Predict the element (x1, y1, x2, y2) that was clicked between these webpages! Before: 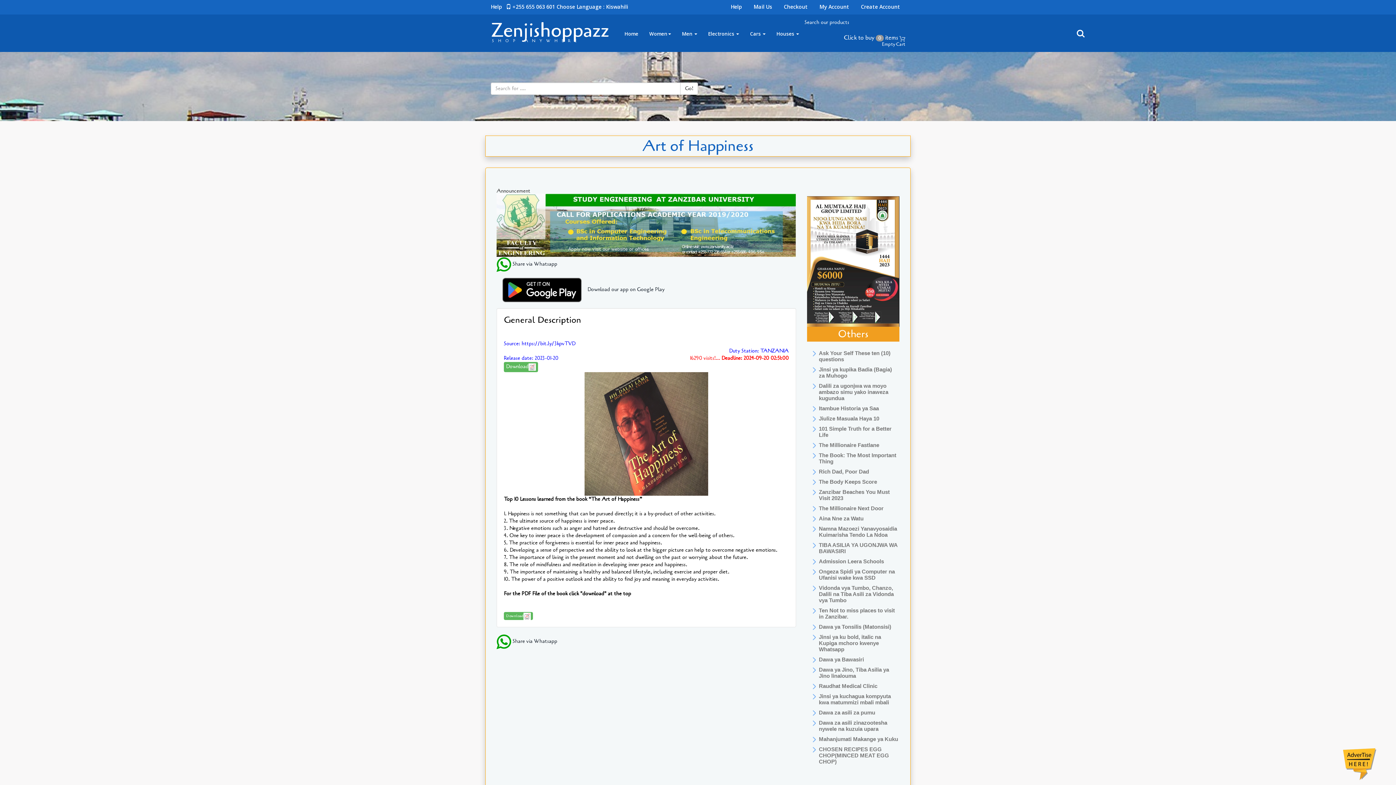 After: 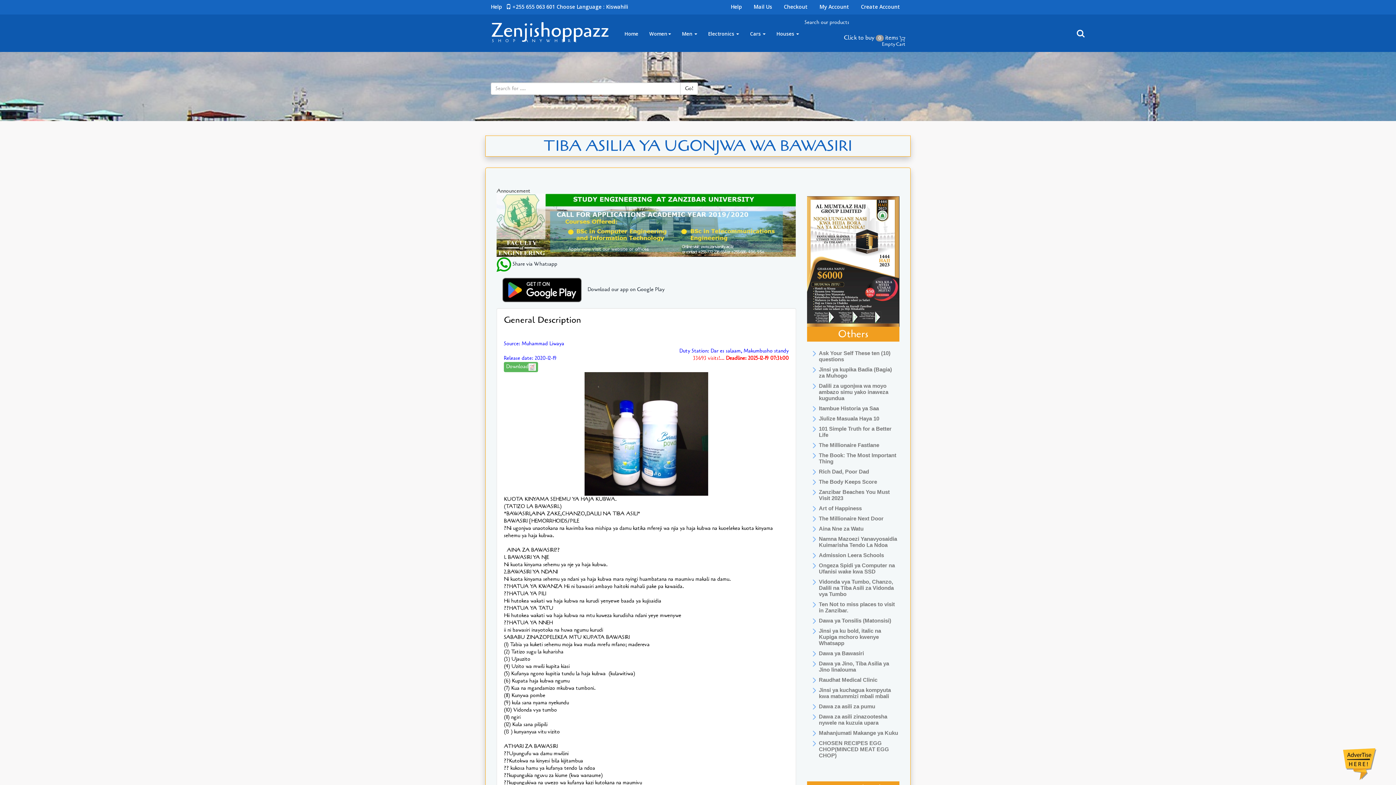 Action: label: TIBA ASILIA YA UGONJWA WA BAWASIRI bbox: (807, 539, 898, 554)